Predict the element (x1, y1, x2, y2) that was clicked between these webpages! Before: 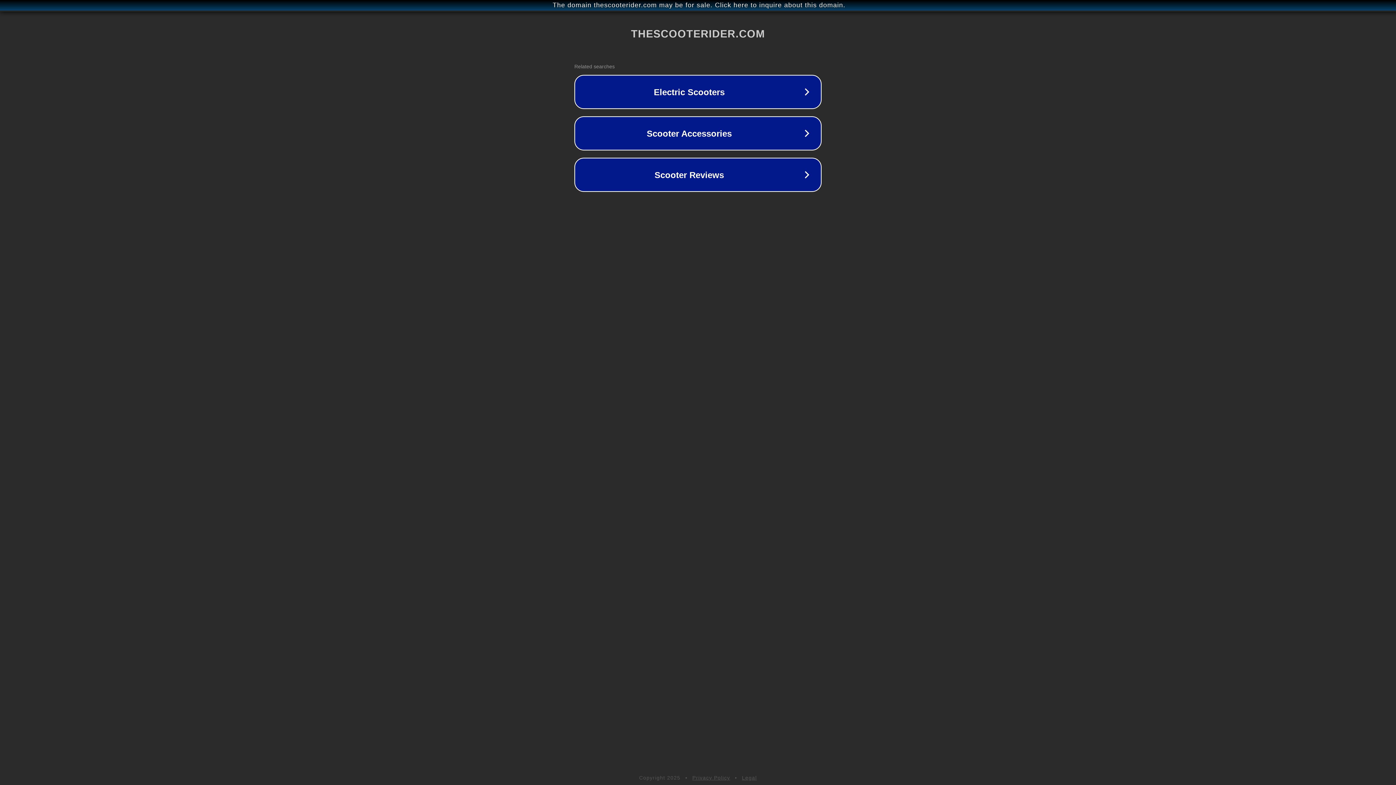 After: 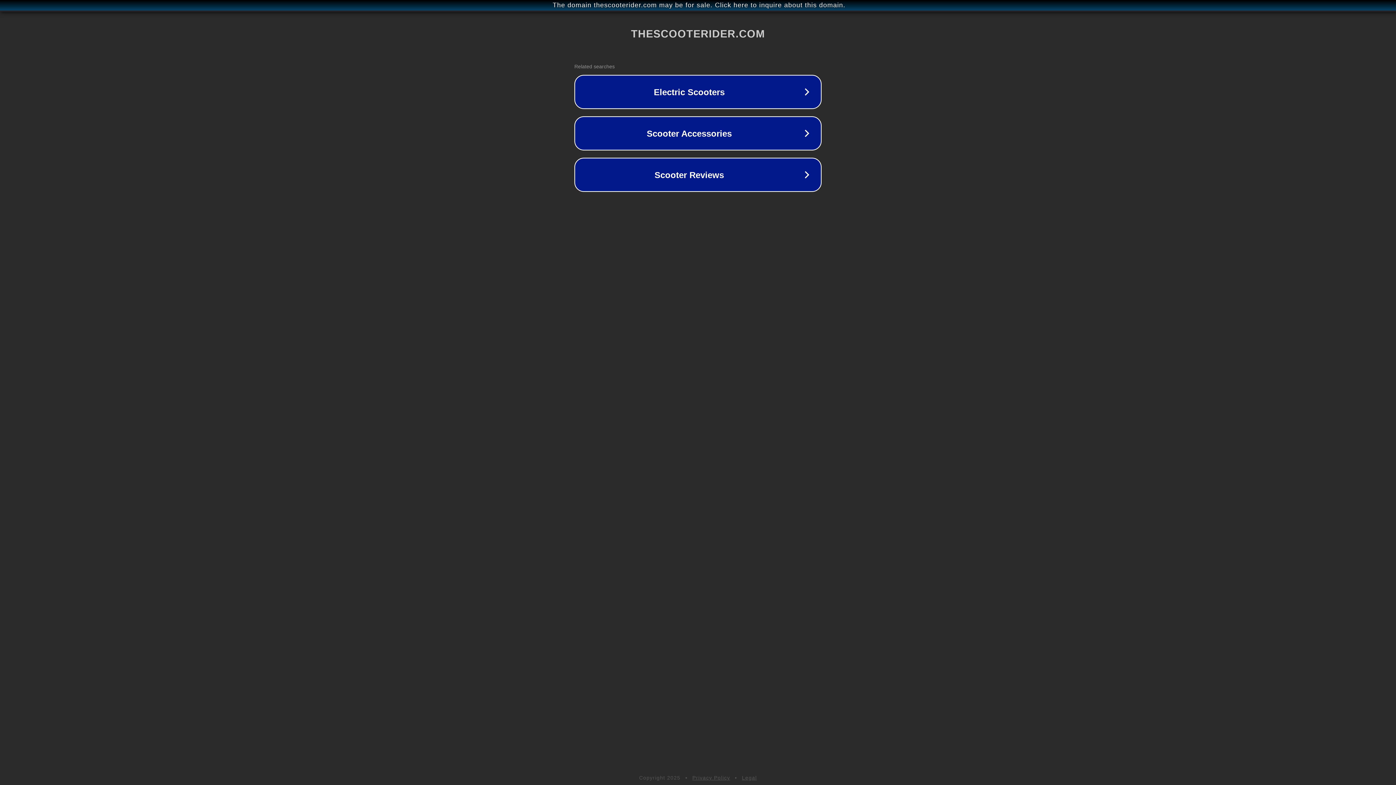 Action: bbox: (742, 775, 757, 781) label: Legal